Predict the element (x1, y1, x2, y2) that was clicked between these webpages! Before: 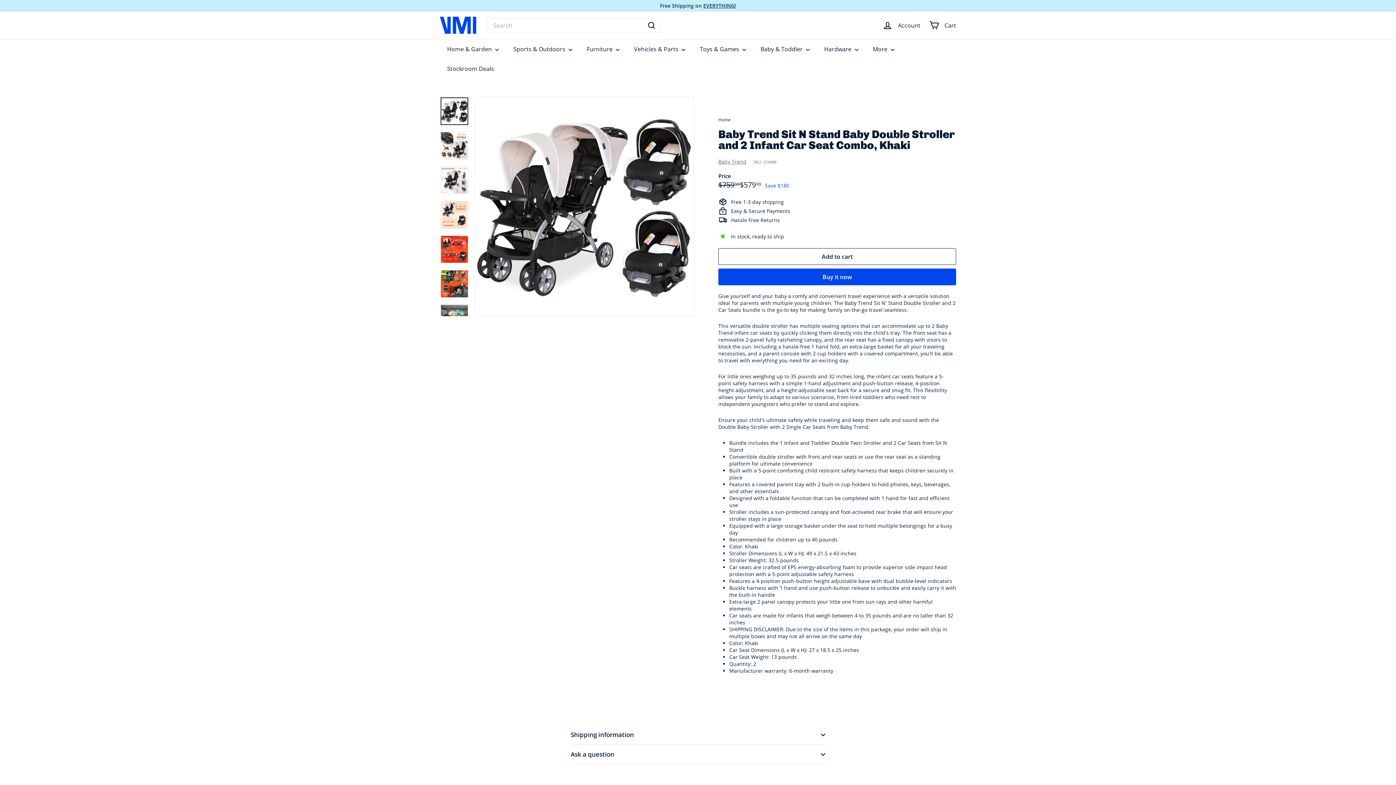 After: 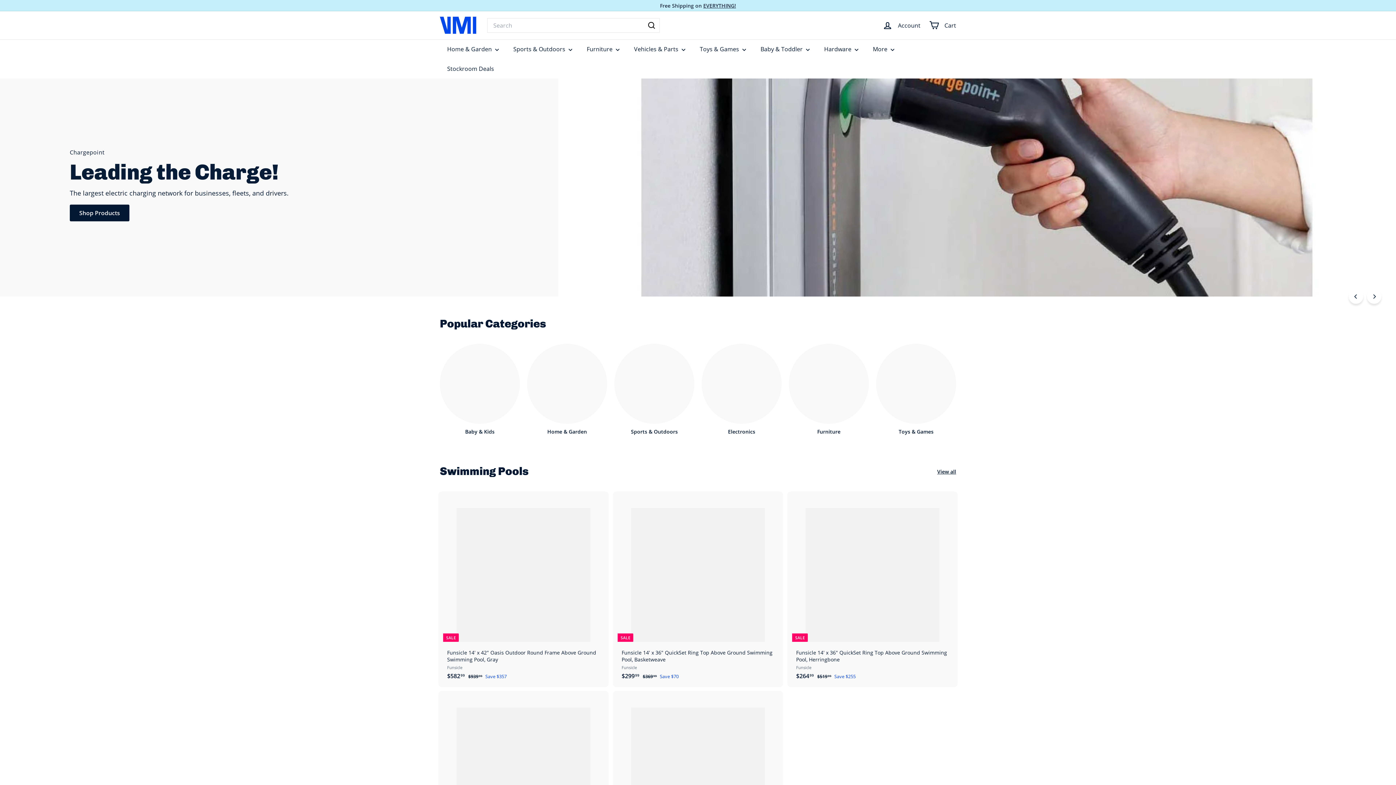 Action: bbox: (440, 16, 476, 33)